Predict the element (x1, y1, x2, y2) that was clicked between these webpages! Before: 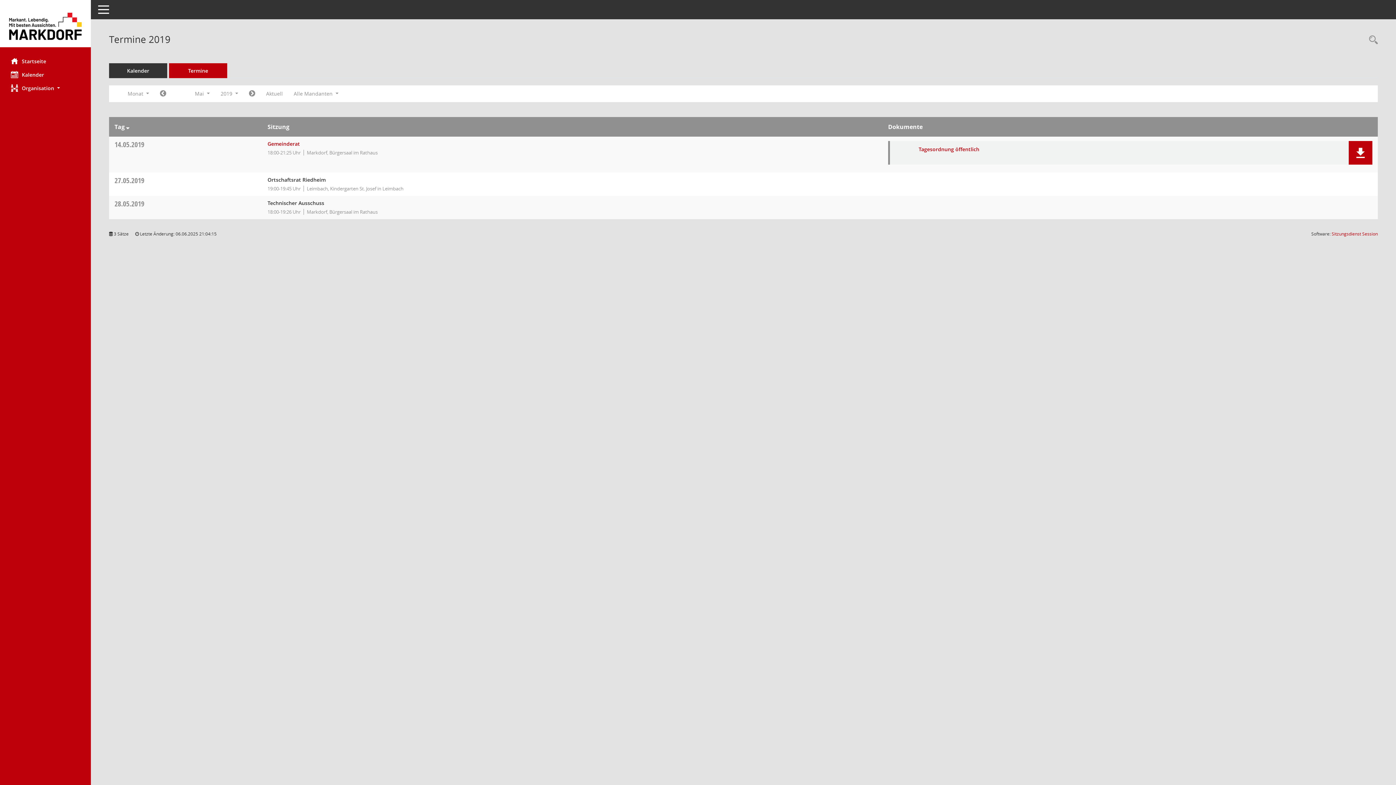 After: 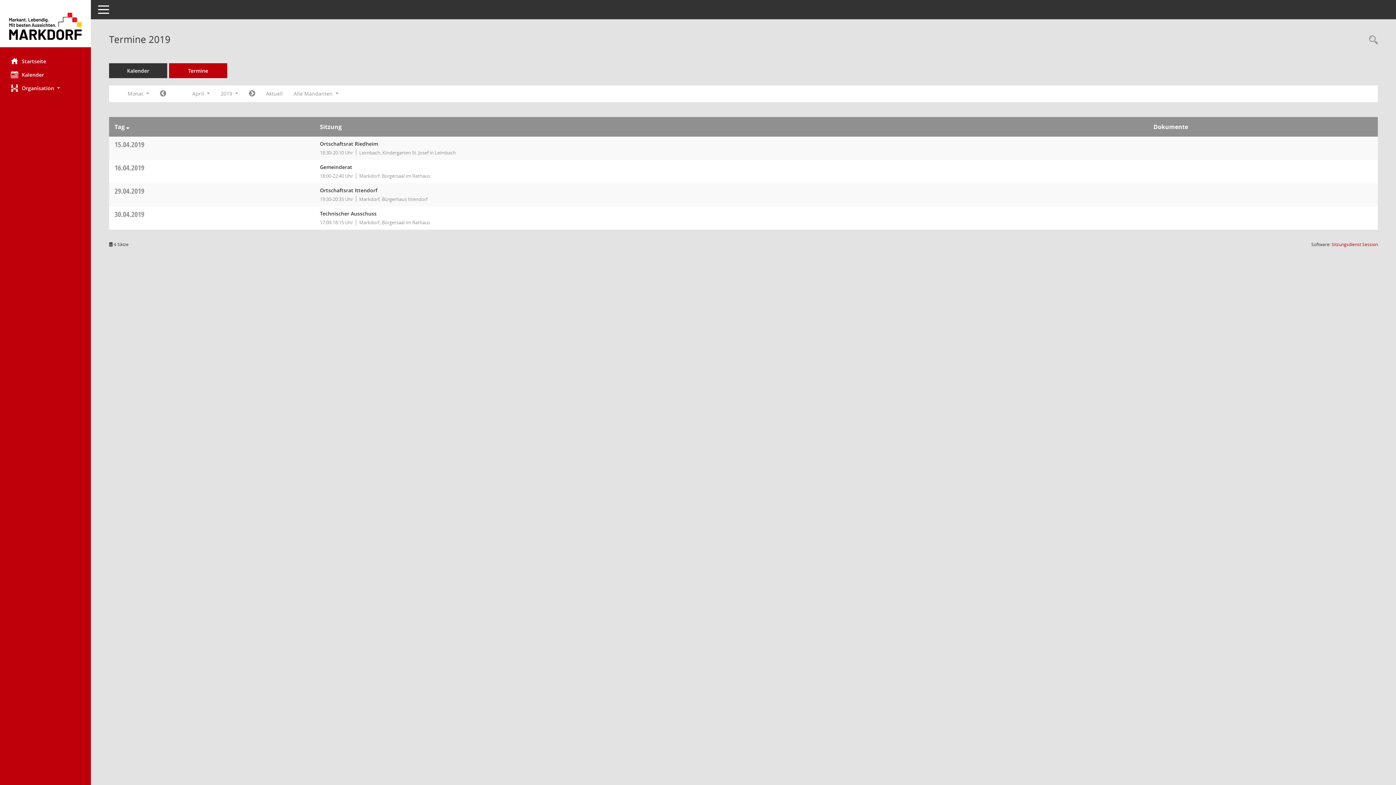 Action: bbox: (154, 87, 171, 100) label: Jahr: 2019 Monat: 4